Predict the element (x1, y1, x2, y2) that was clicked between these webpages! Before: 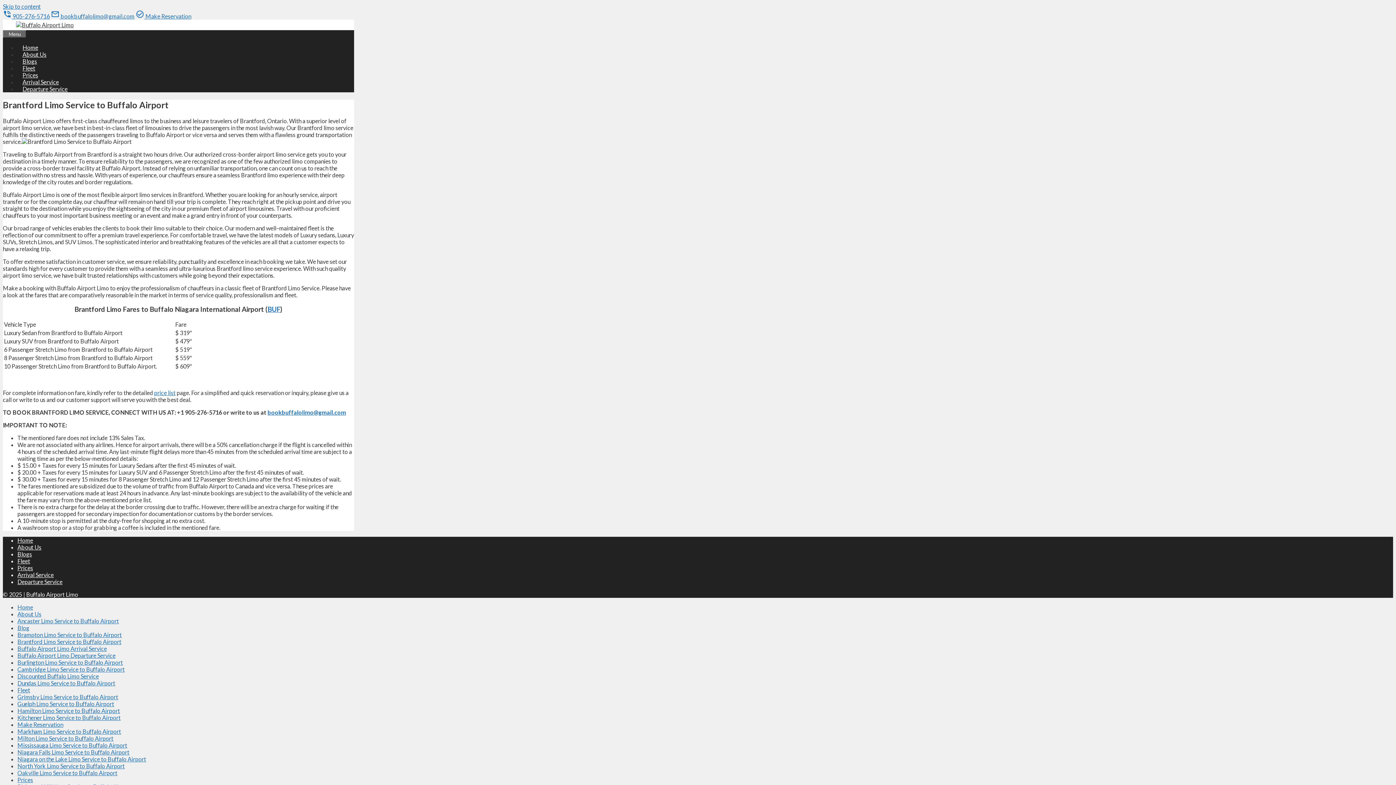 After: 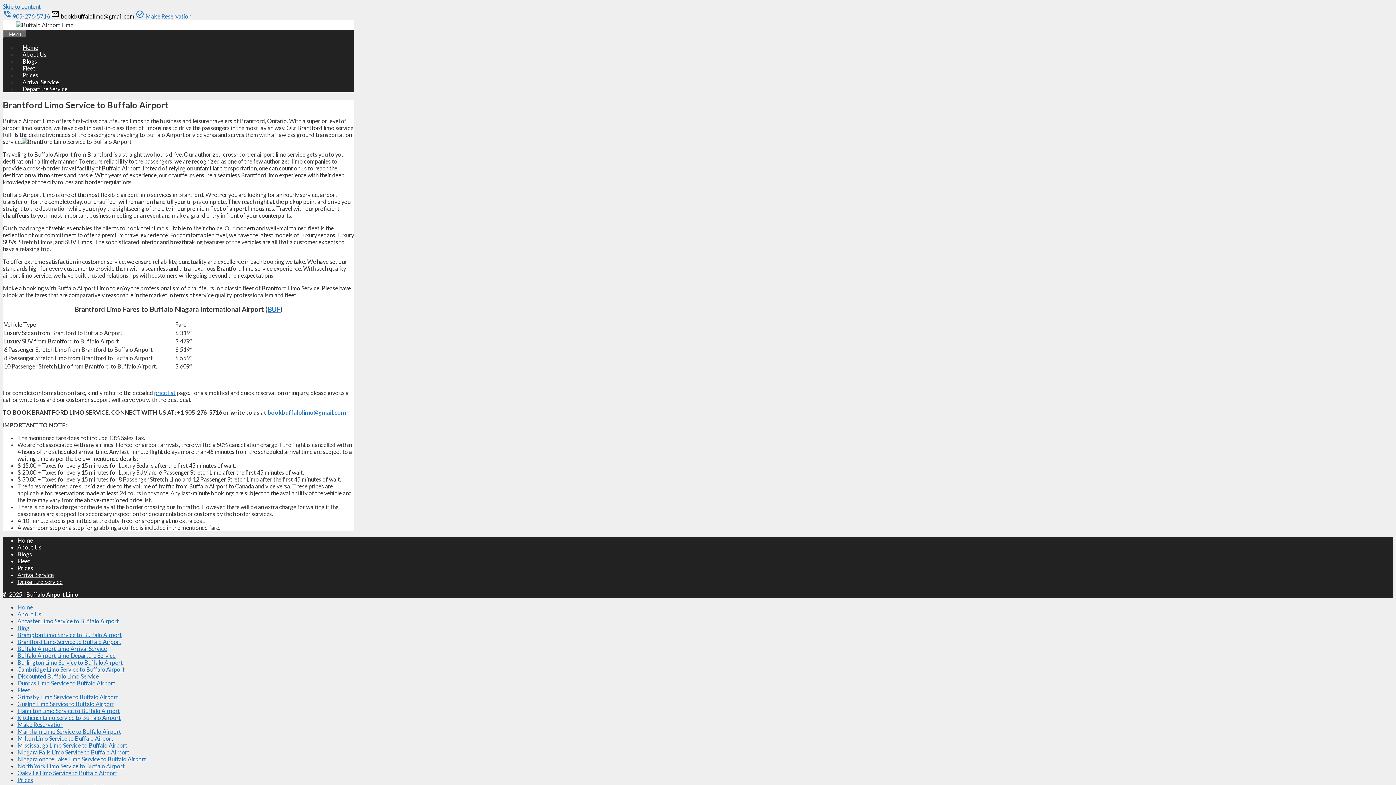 Action: bbox: (50, 12, 134, 19) label: mail_outline bookbuffalolimo@gmail.com